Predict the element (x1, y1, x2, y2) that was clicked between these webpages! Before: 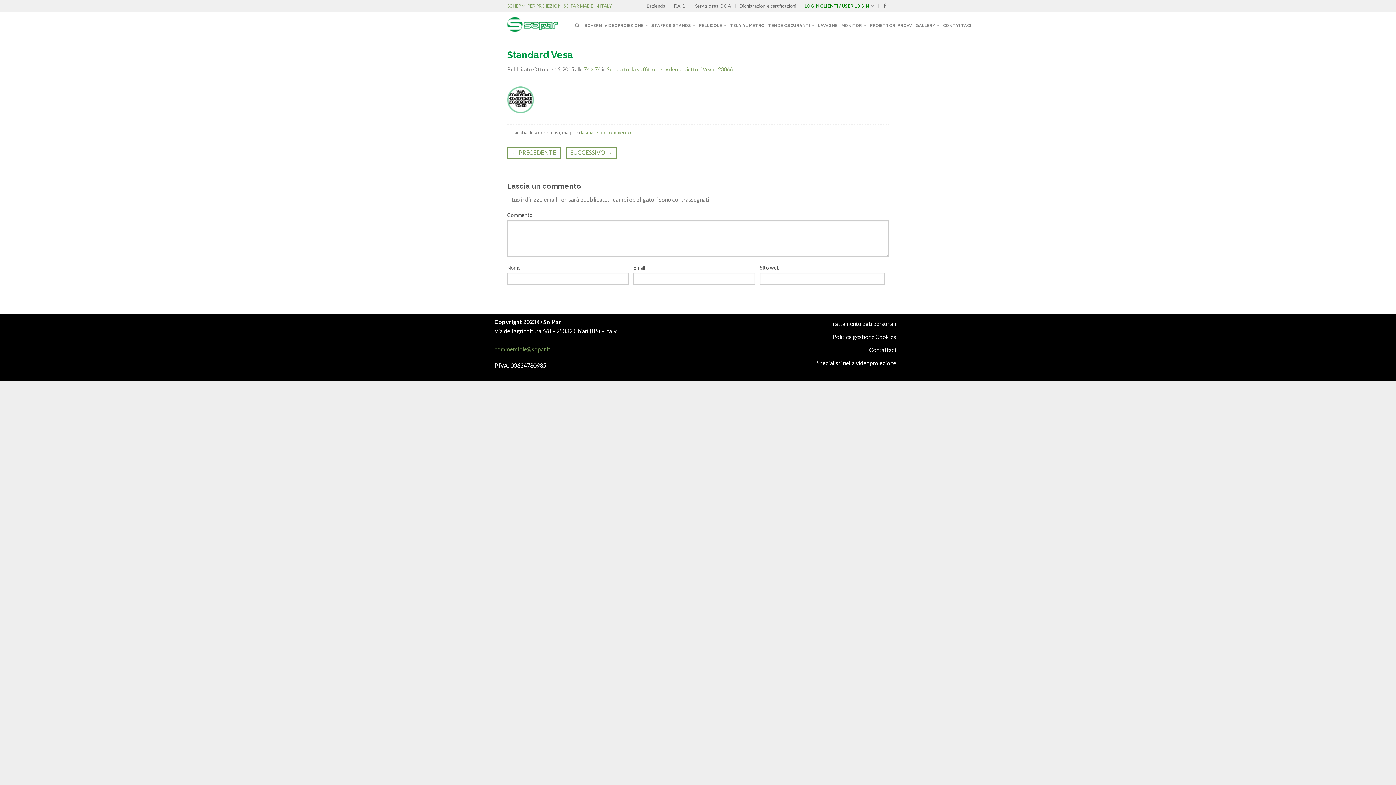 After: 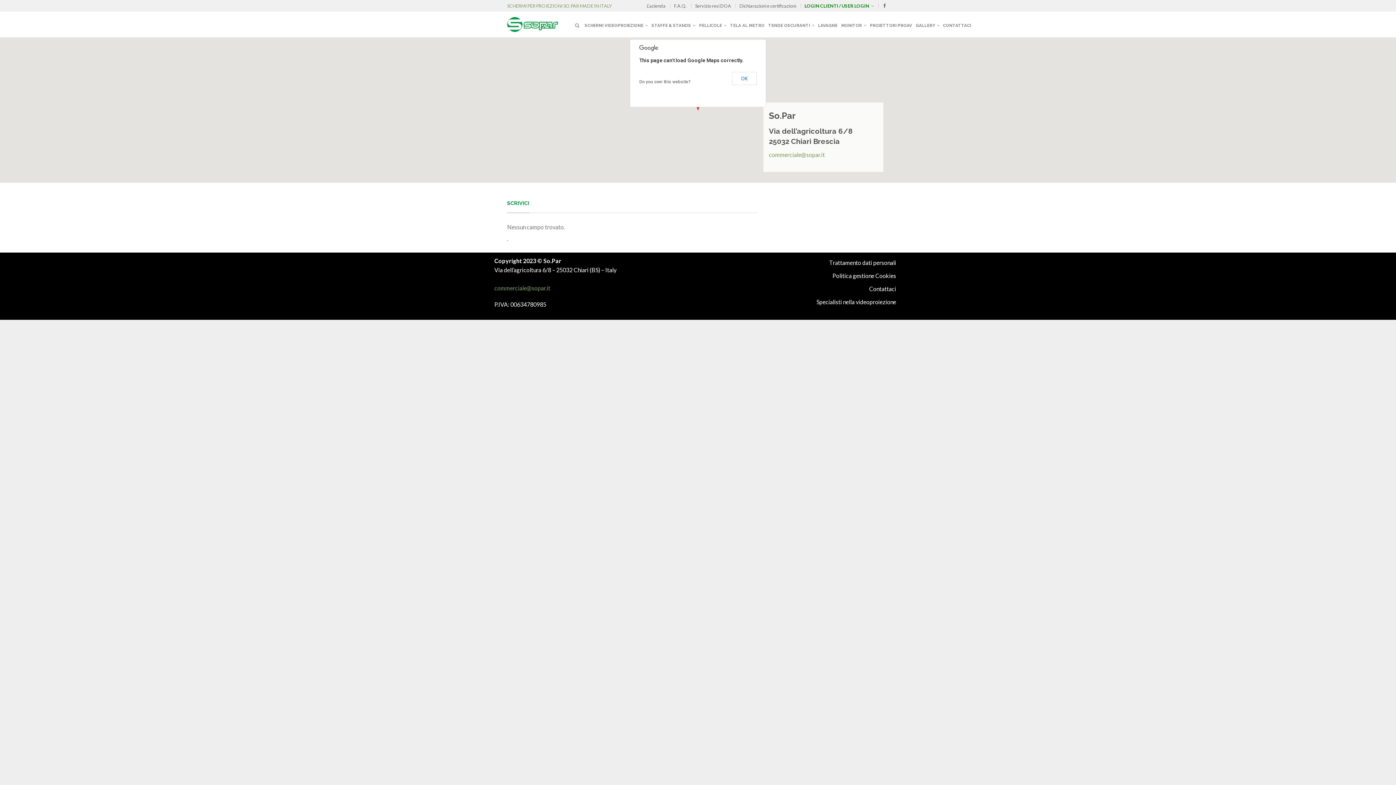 Action: label: CONTATTACI bbox: (943, 19, 971, 31)